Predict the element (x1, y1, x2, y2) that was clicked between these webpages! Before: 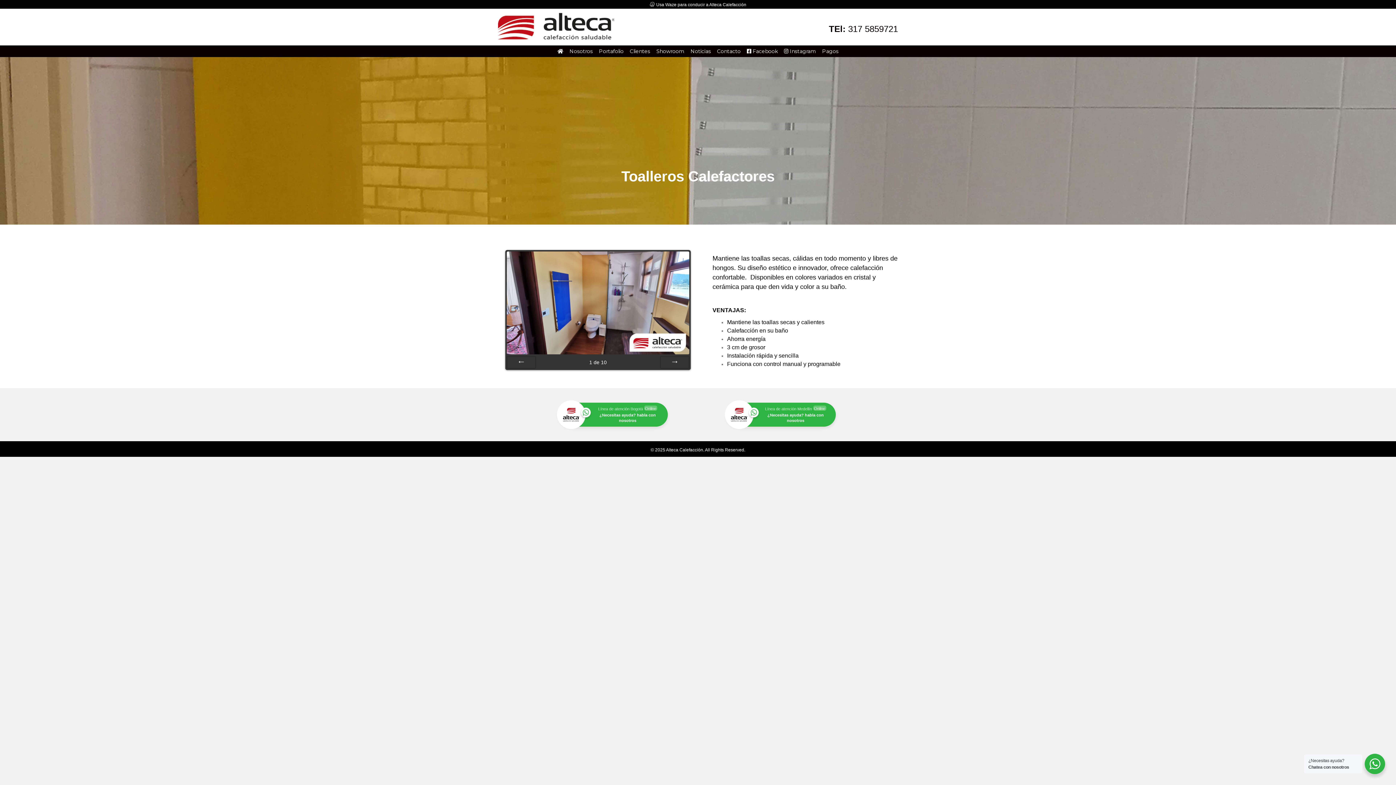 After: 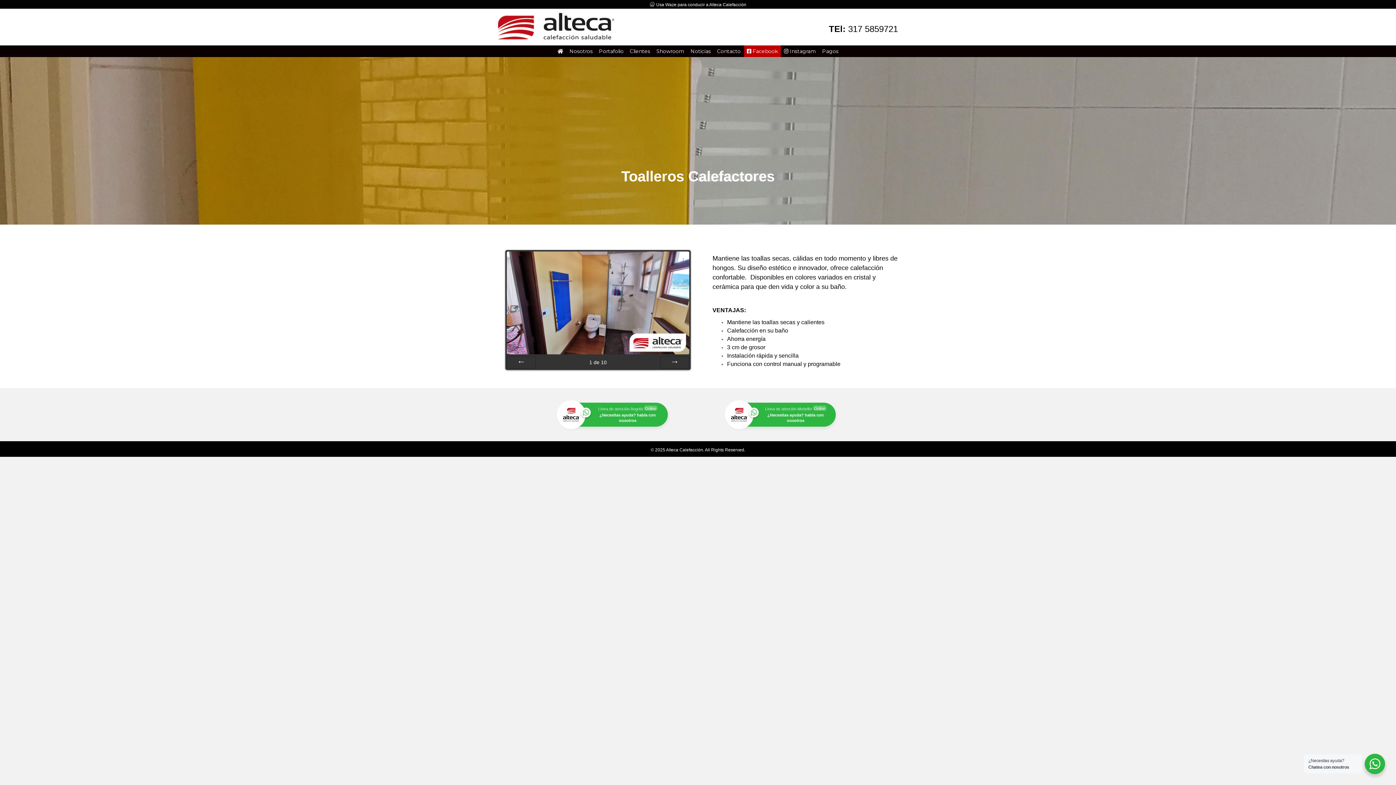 Action: label:  Facebook bbox: (744, 45, 780, 57)